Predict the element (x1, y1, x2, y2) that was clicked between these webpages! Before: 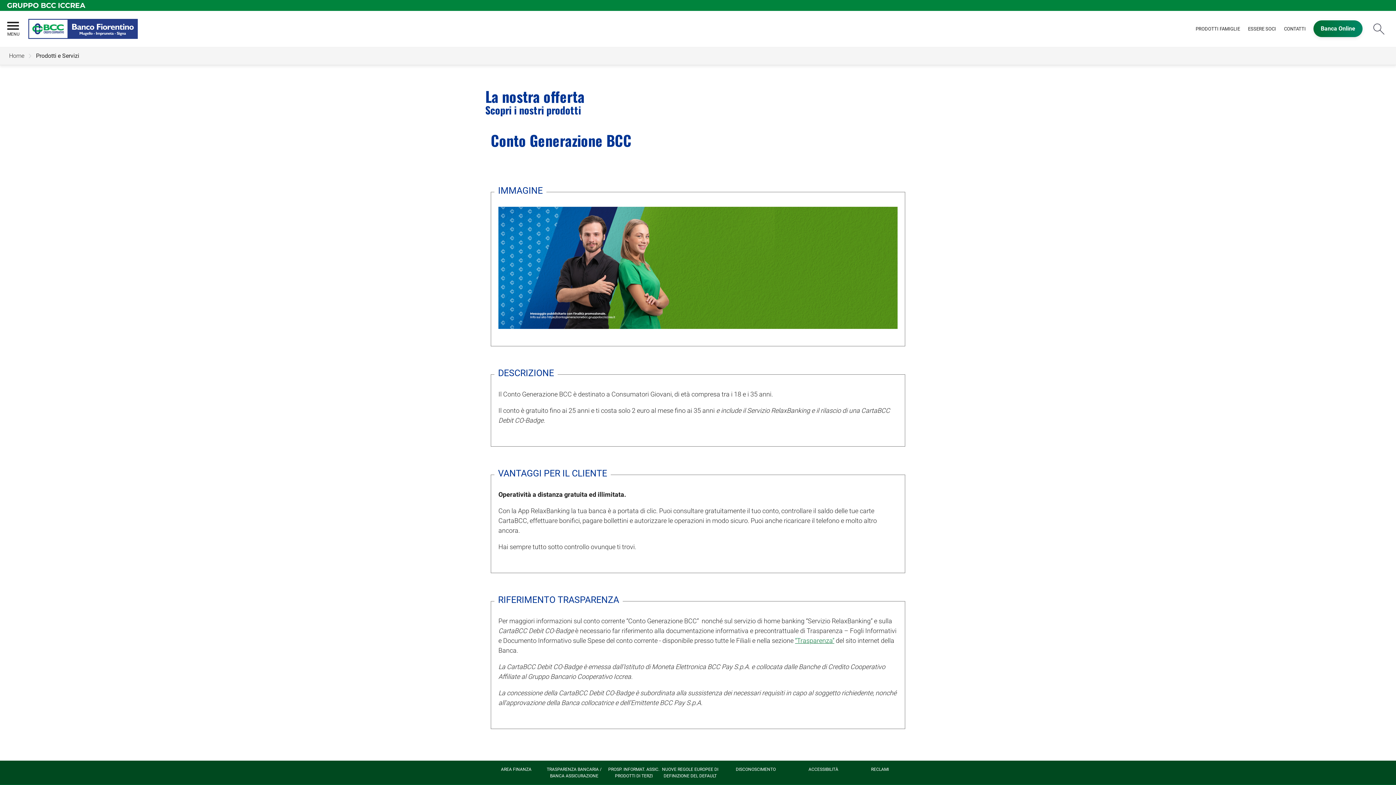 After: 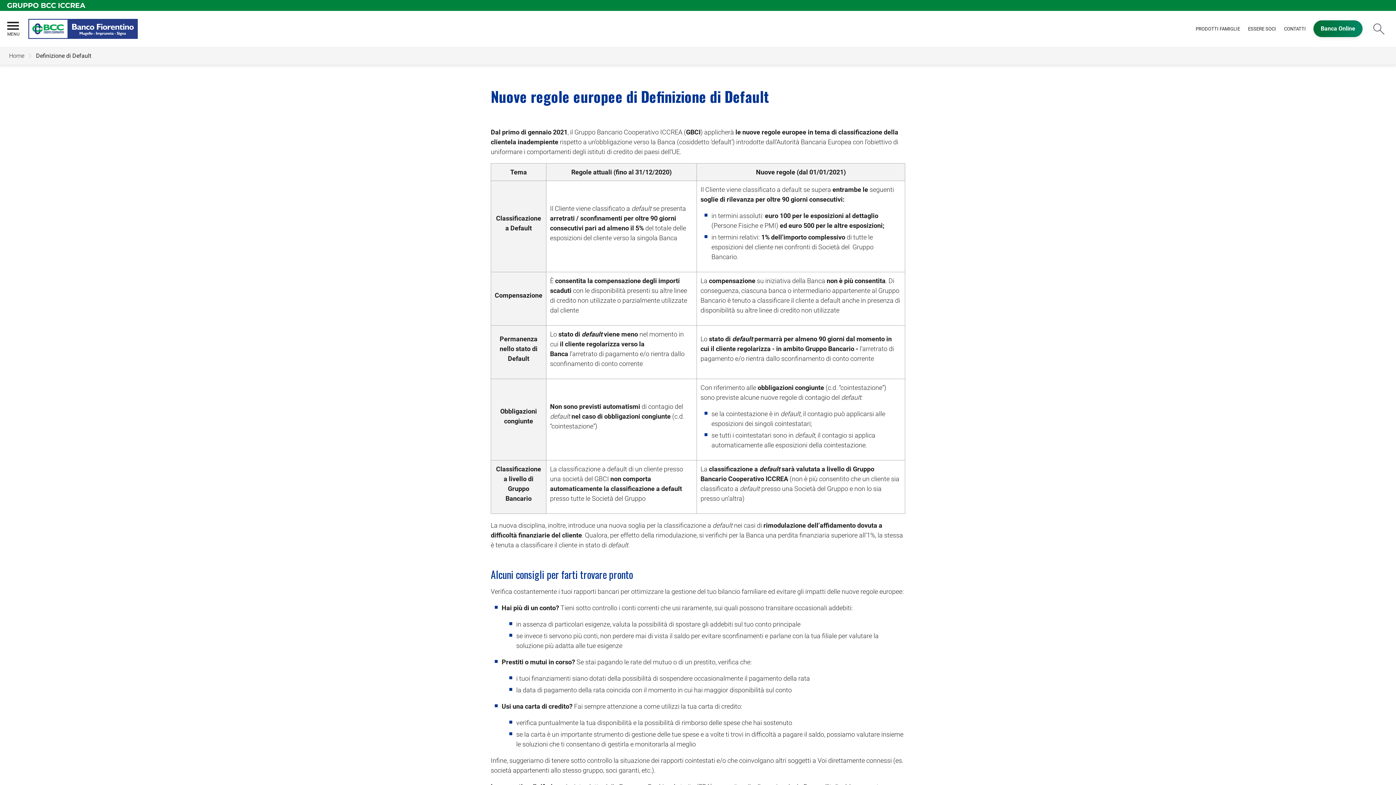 Action: bbox: (661, 761, 718, 785) label: NUOVE REGOLE EUROPEE DI DEFINIZIONE DEL DEFAULT